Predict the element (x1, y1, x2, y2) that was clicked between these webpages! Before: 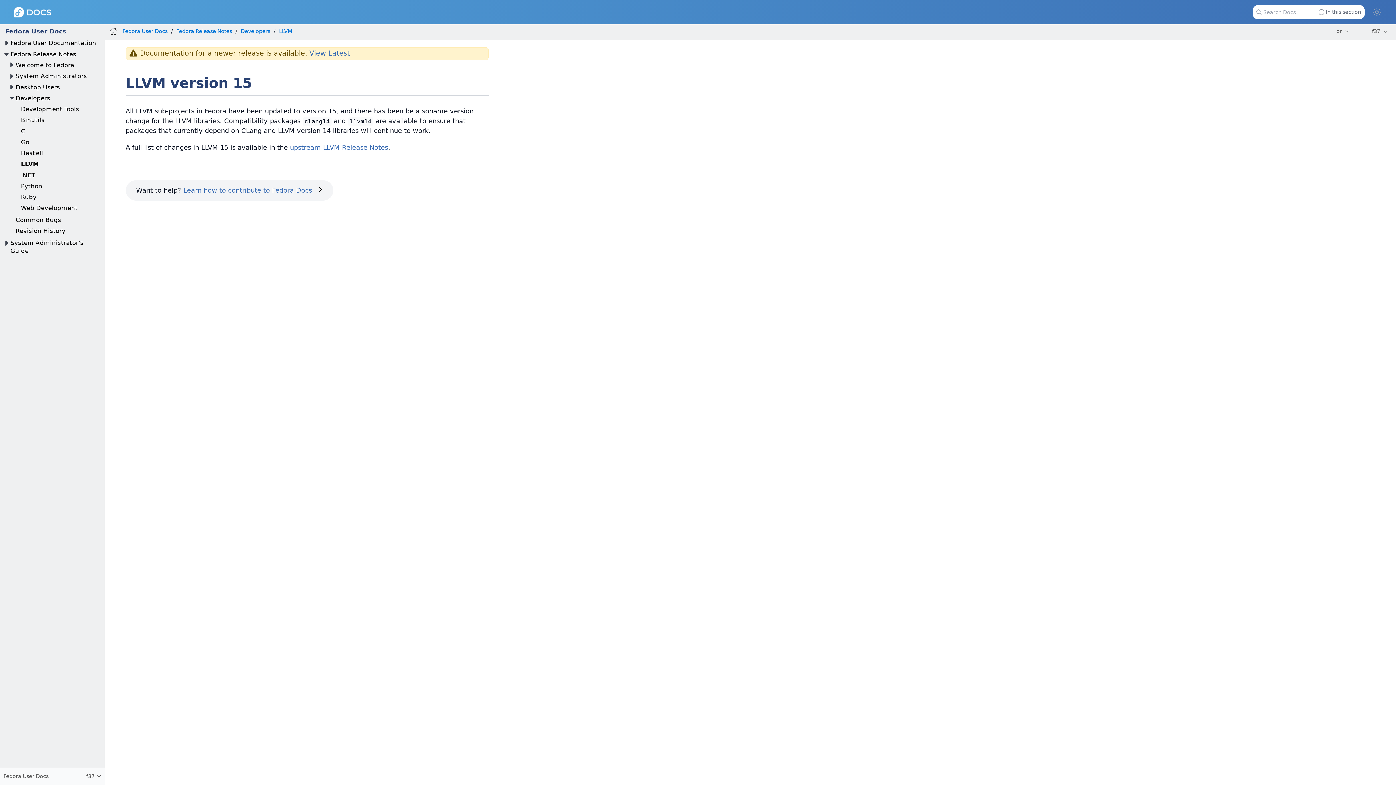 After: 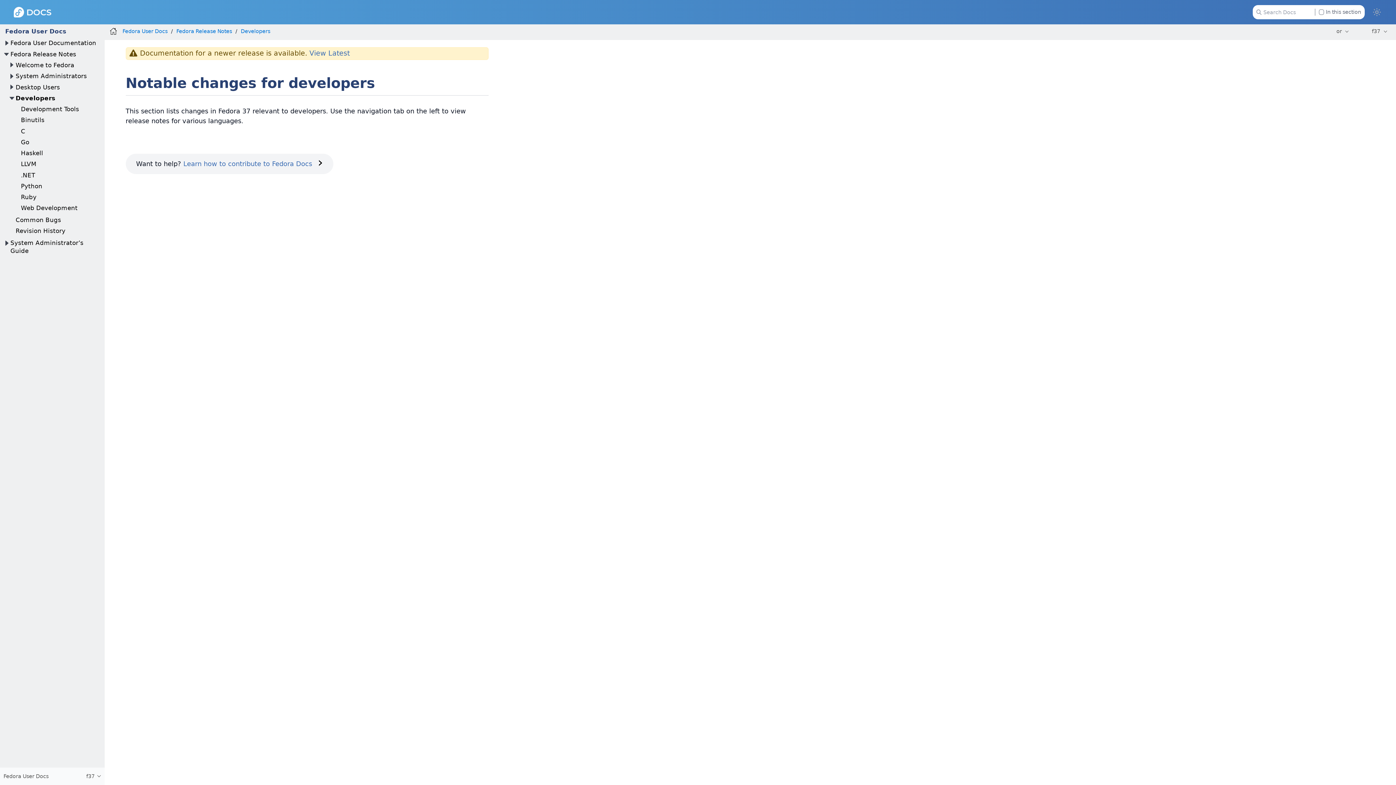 Action: bbox: (240, 28, 270, 34) label: Developers